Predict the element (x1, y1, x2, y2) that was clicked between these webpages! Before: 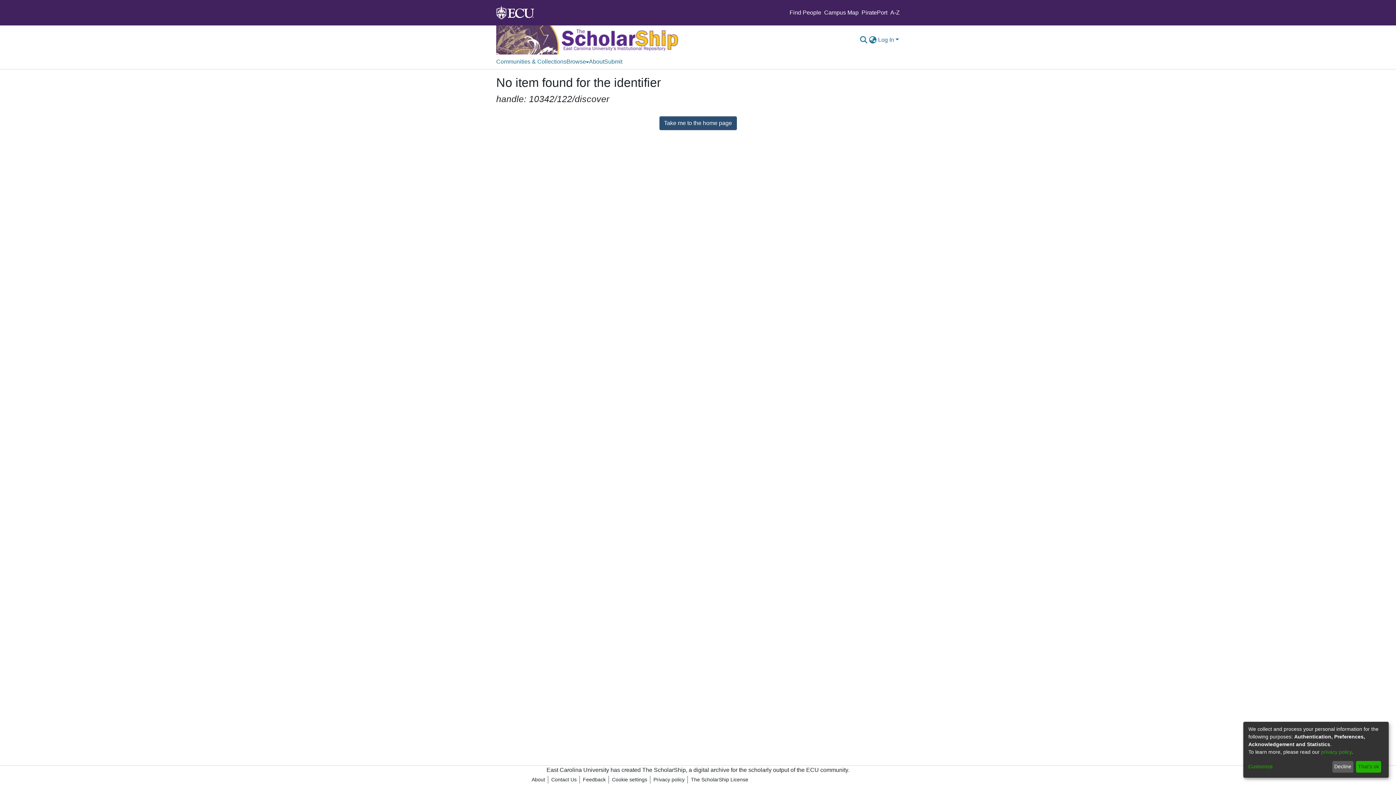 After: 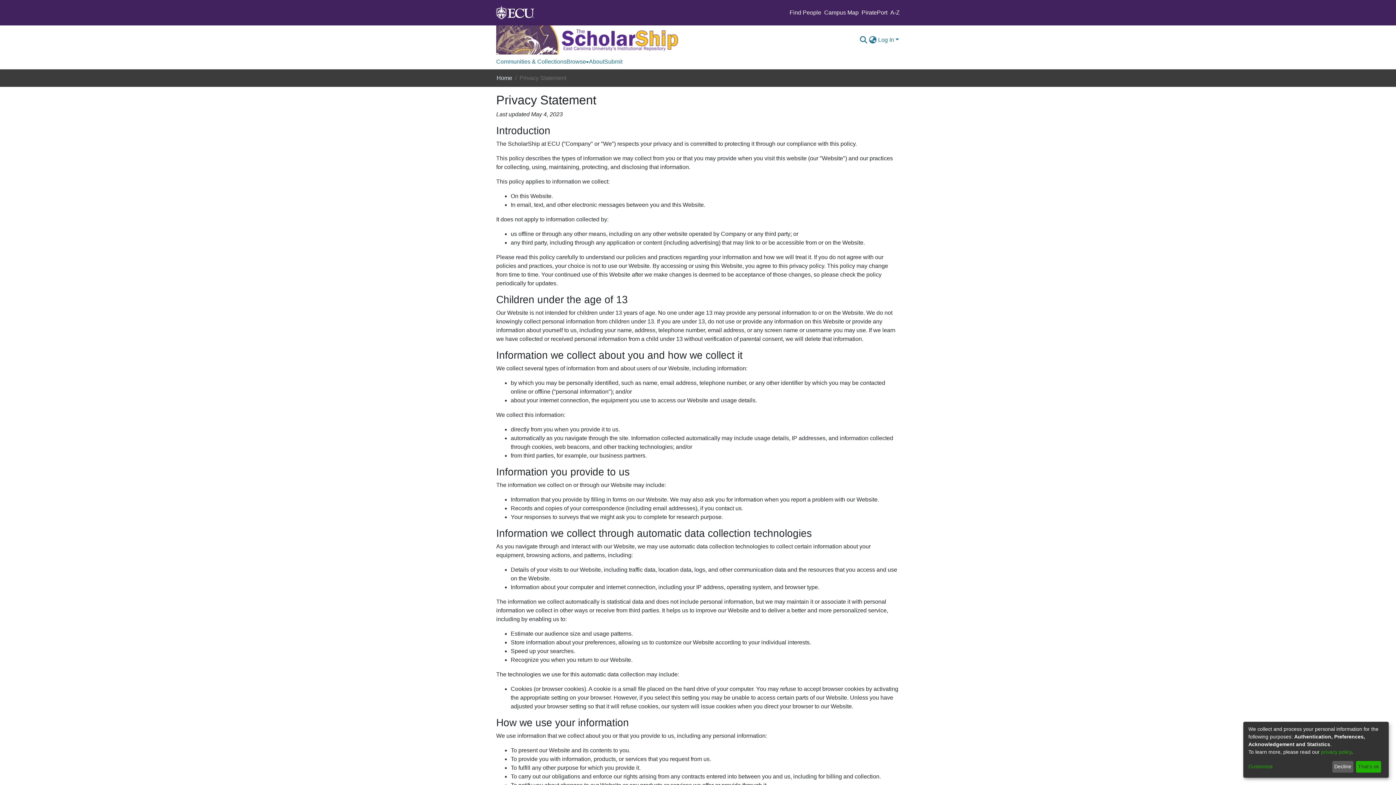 Action: label: privacy policy bbox: (1321, 749, 1352, 755)